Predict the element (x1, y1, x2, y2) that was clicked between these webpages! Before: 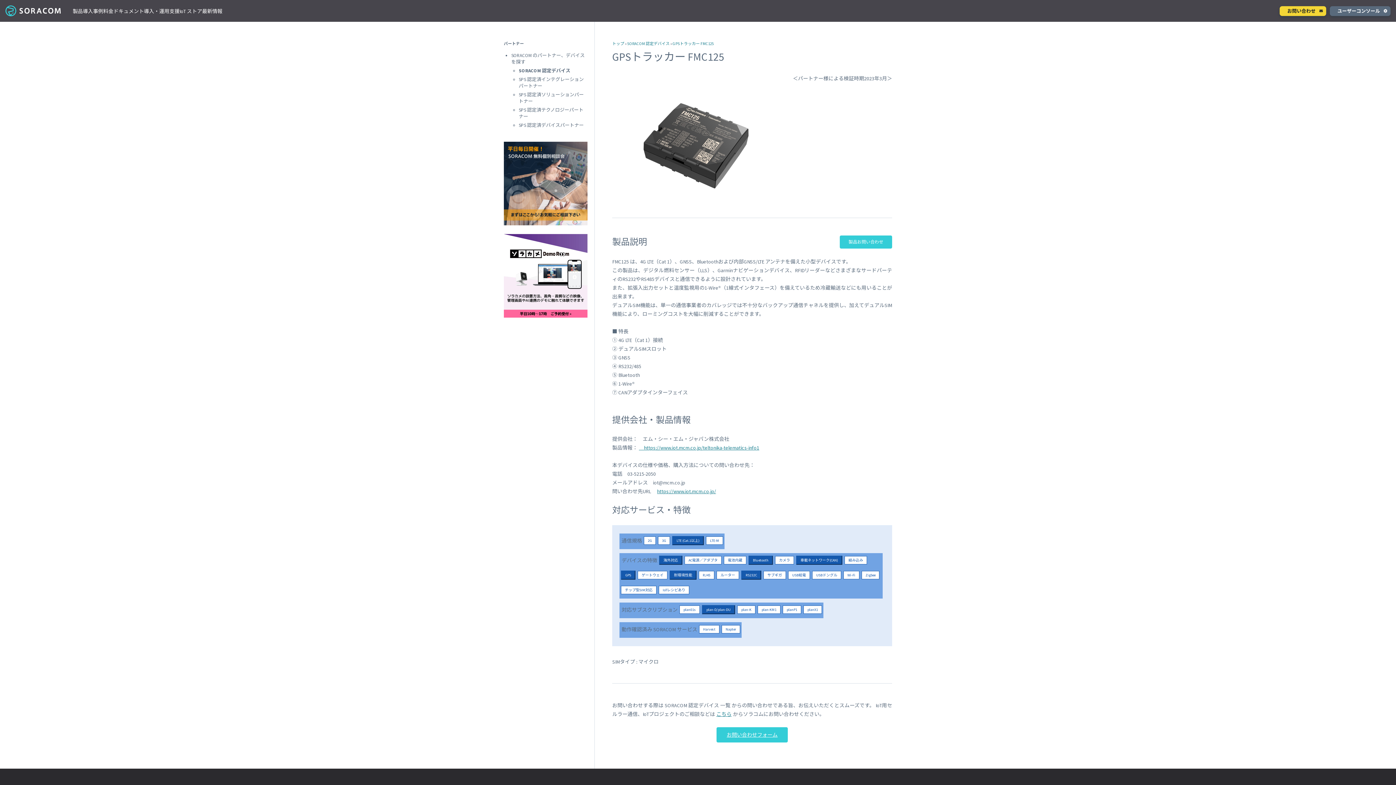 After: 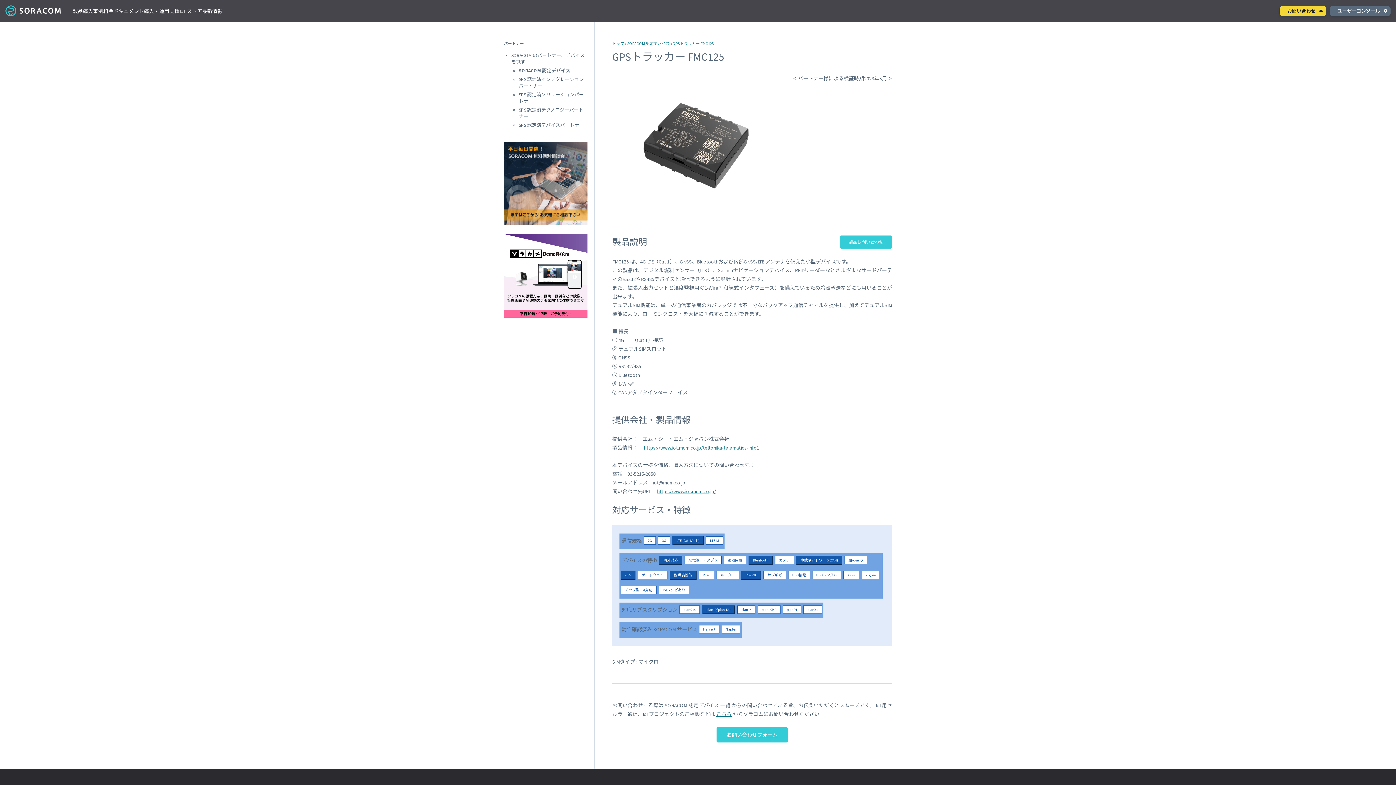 Action: label: ユーザーコンソール bbox: (1330, 6, 1390, 15)